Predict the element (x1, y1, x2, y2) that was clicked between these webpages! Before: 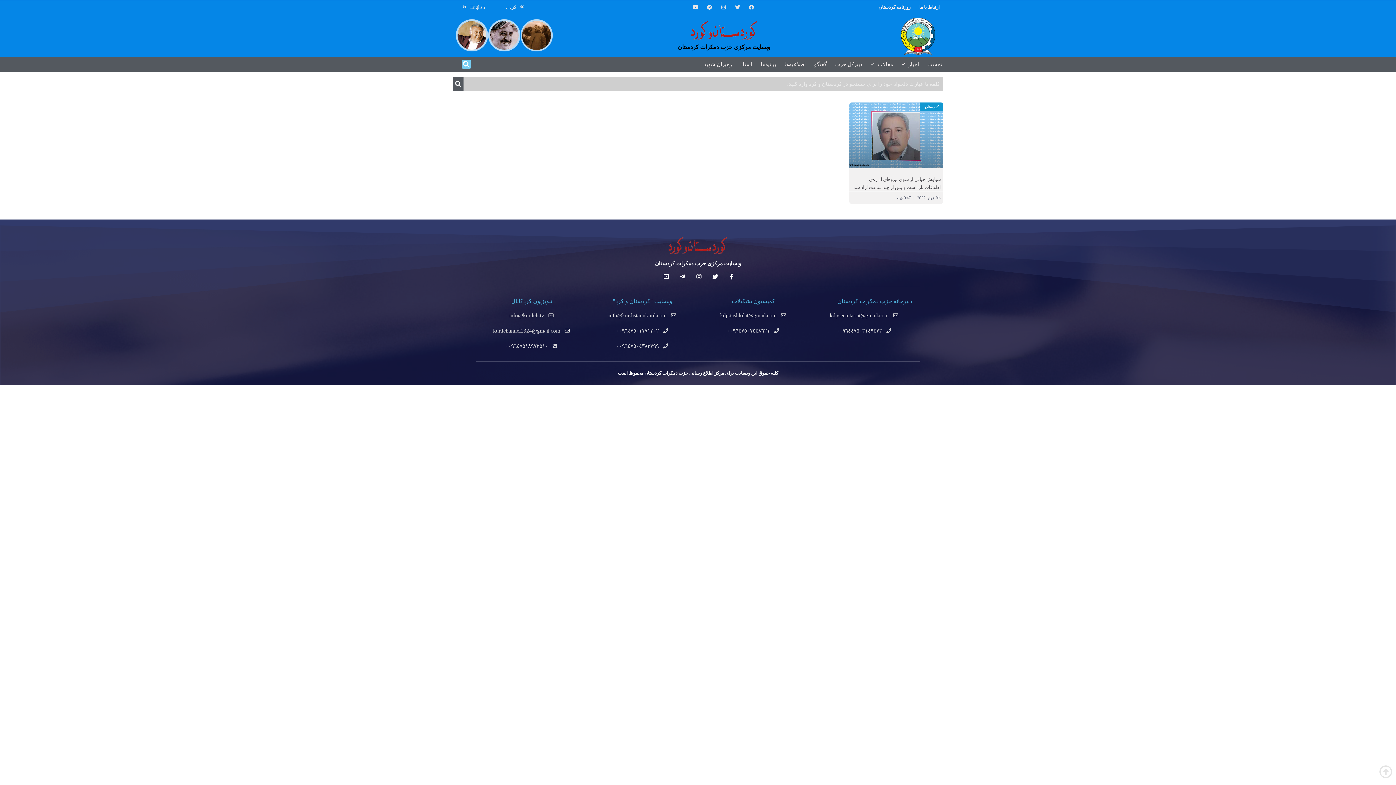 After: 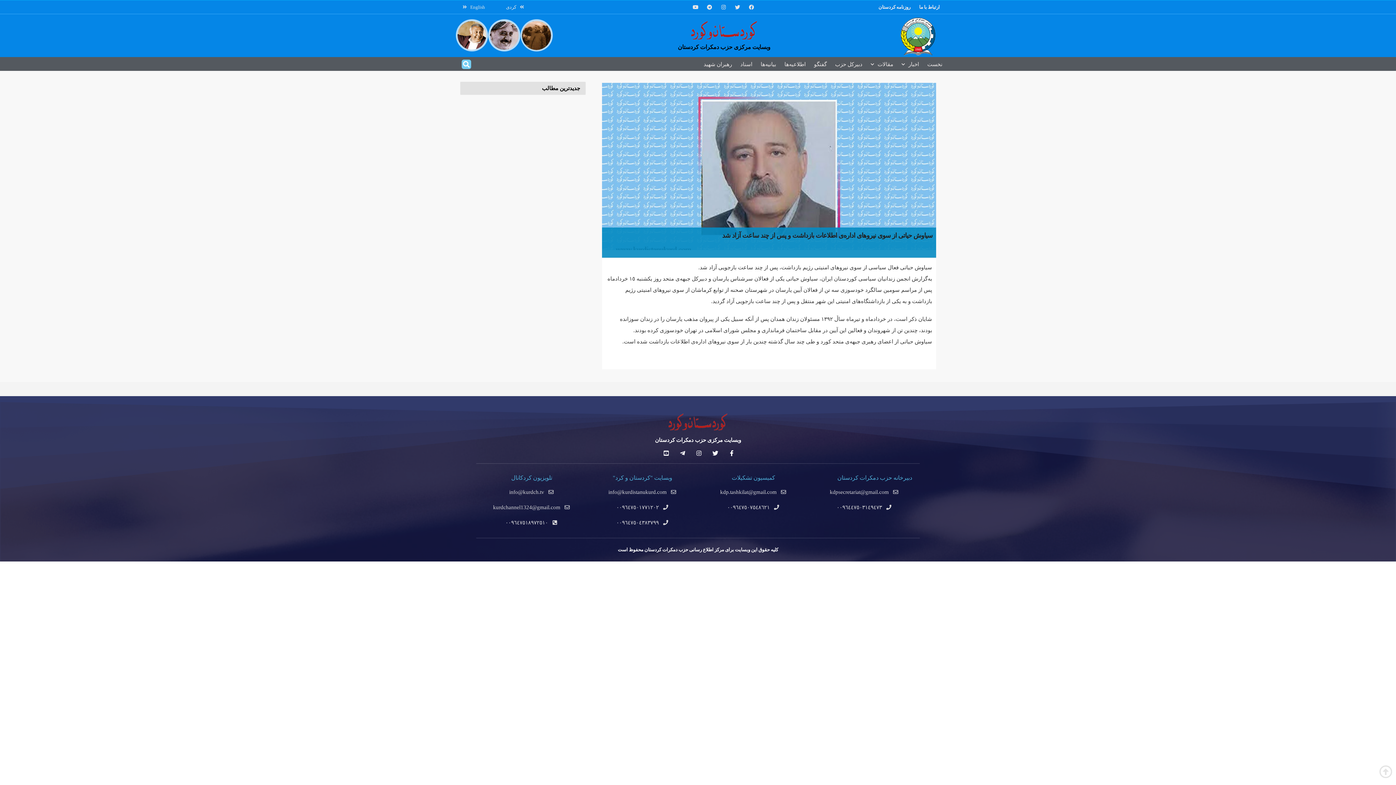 Action: bbox: (849, 102, 943, 168)